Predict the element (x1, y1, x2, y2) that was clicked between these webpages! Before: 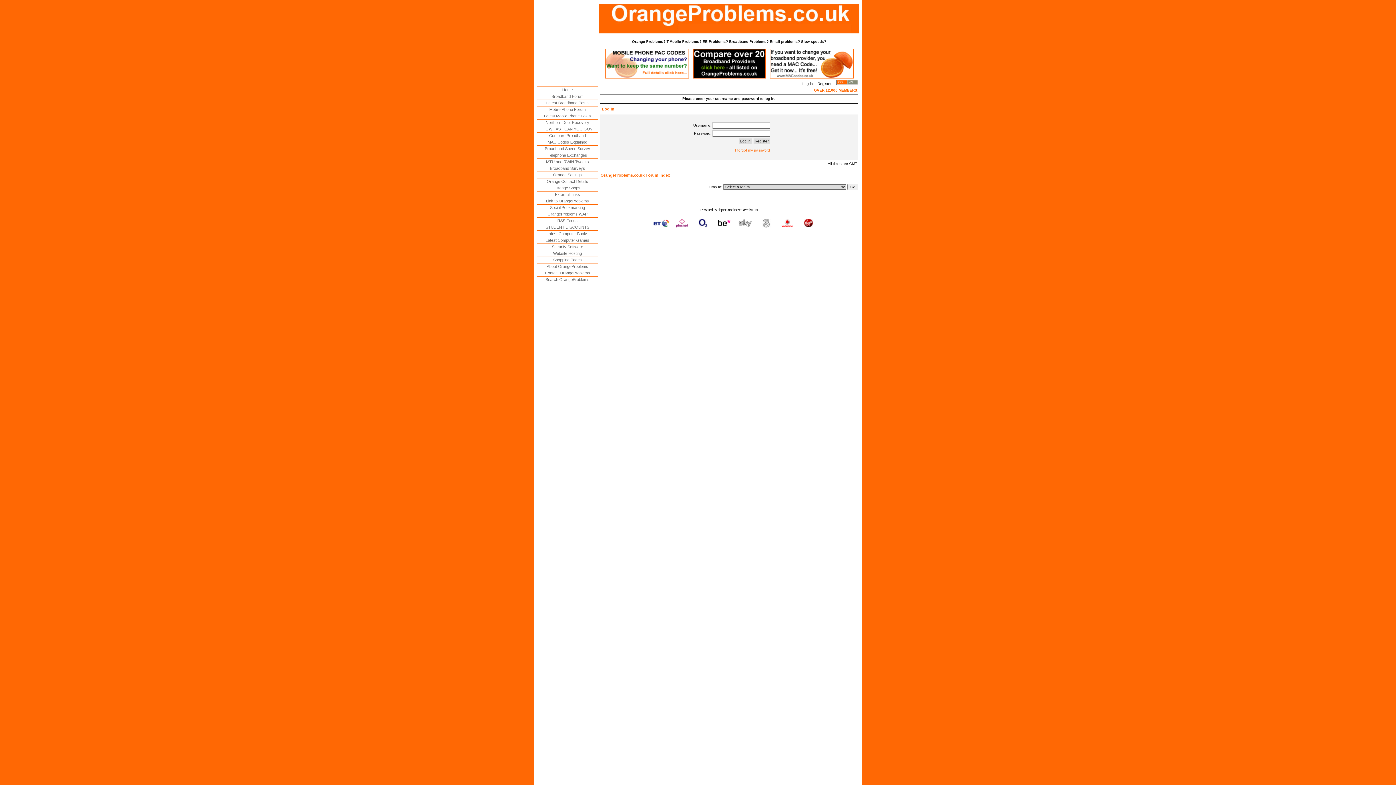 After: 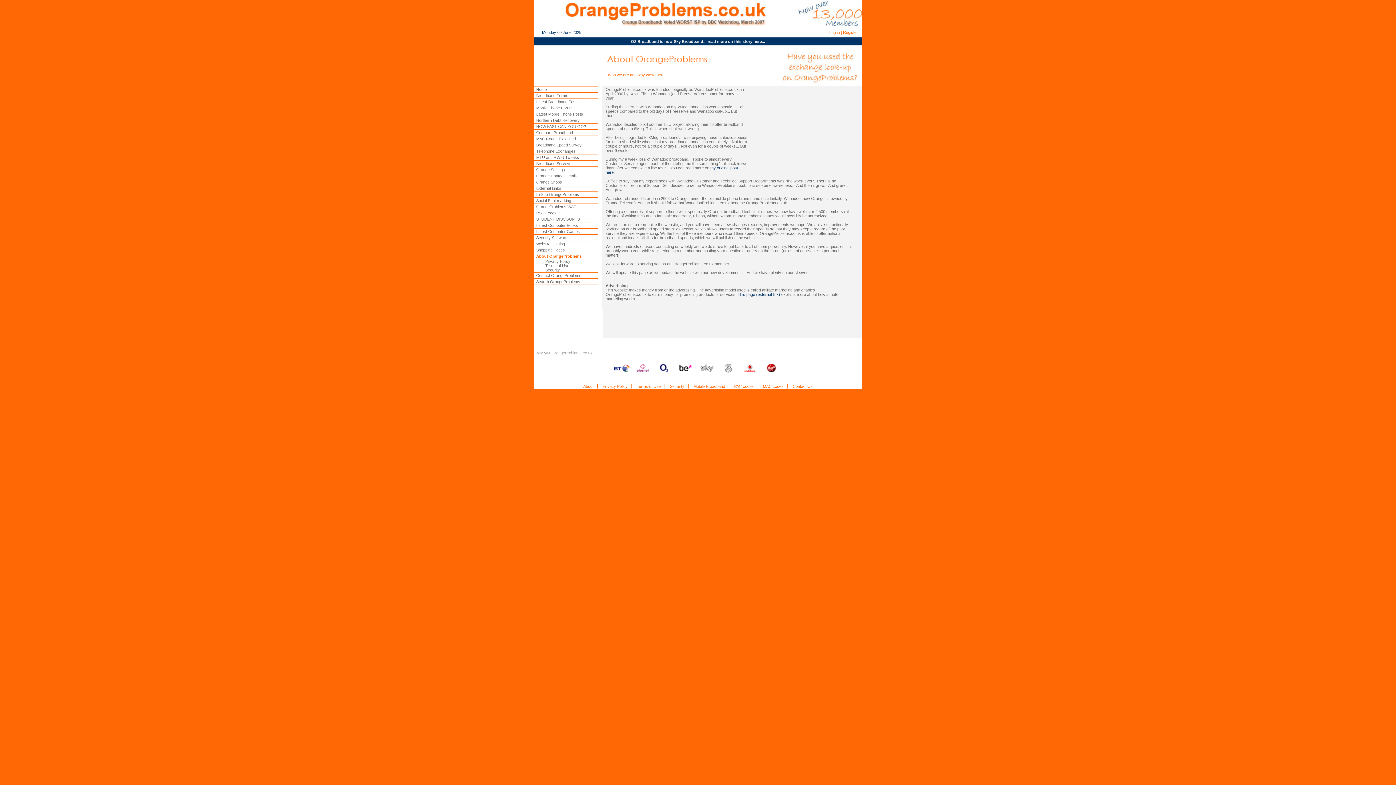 Action: label: About OrangeProblems bbox: (546, 264, 588, 268)